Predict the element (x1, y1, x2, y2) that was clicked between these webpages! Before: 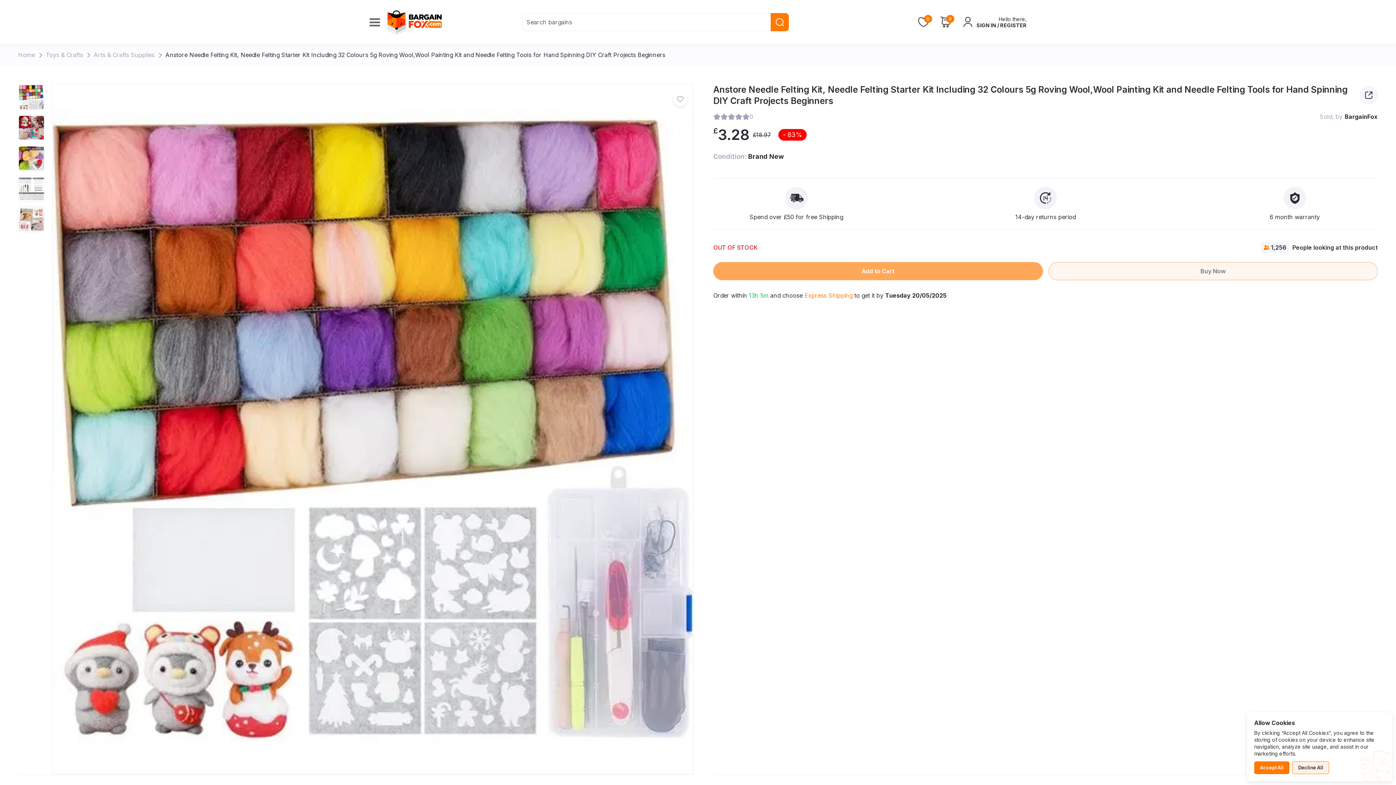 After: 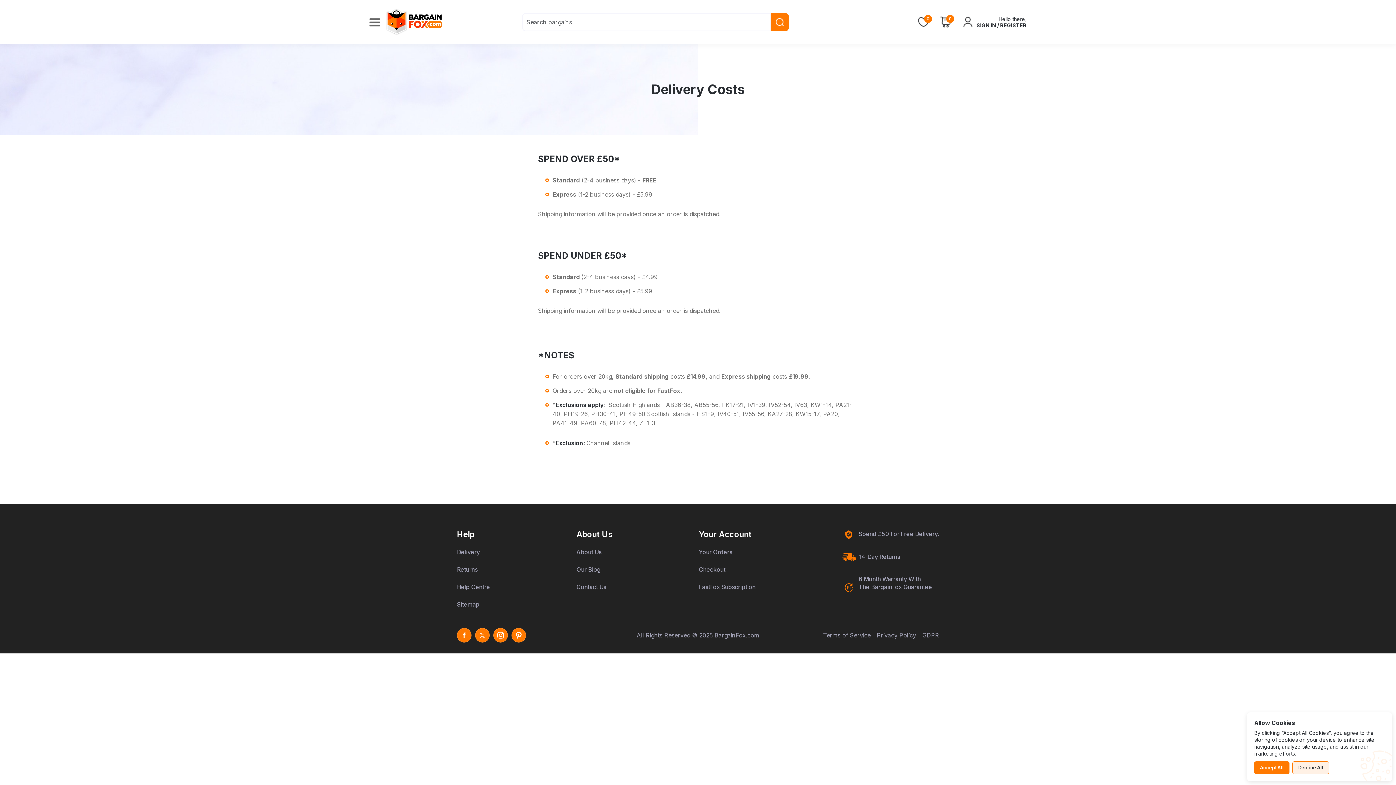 Action: label: Spend over £50 for free Shipping bbox: (713, 186, 879, 221)